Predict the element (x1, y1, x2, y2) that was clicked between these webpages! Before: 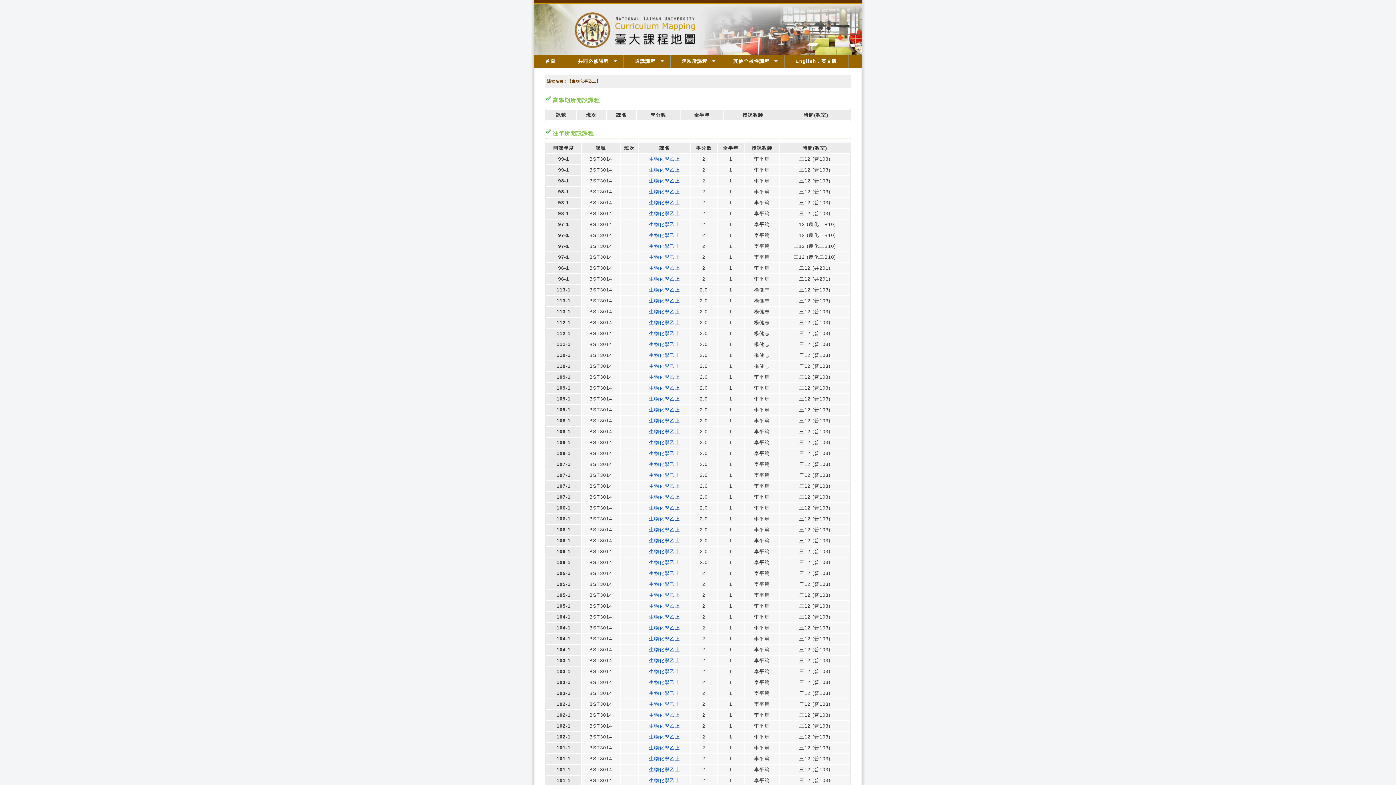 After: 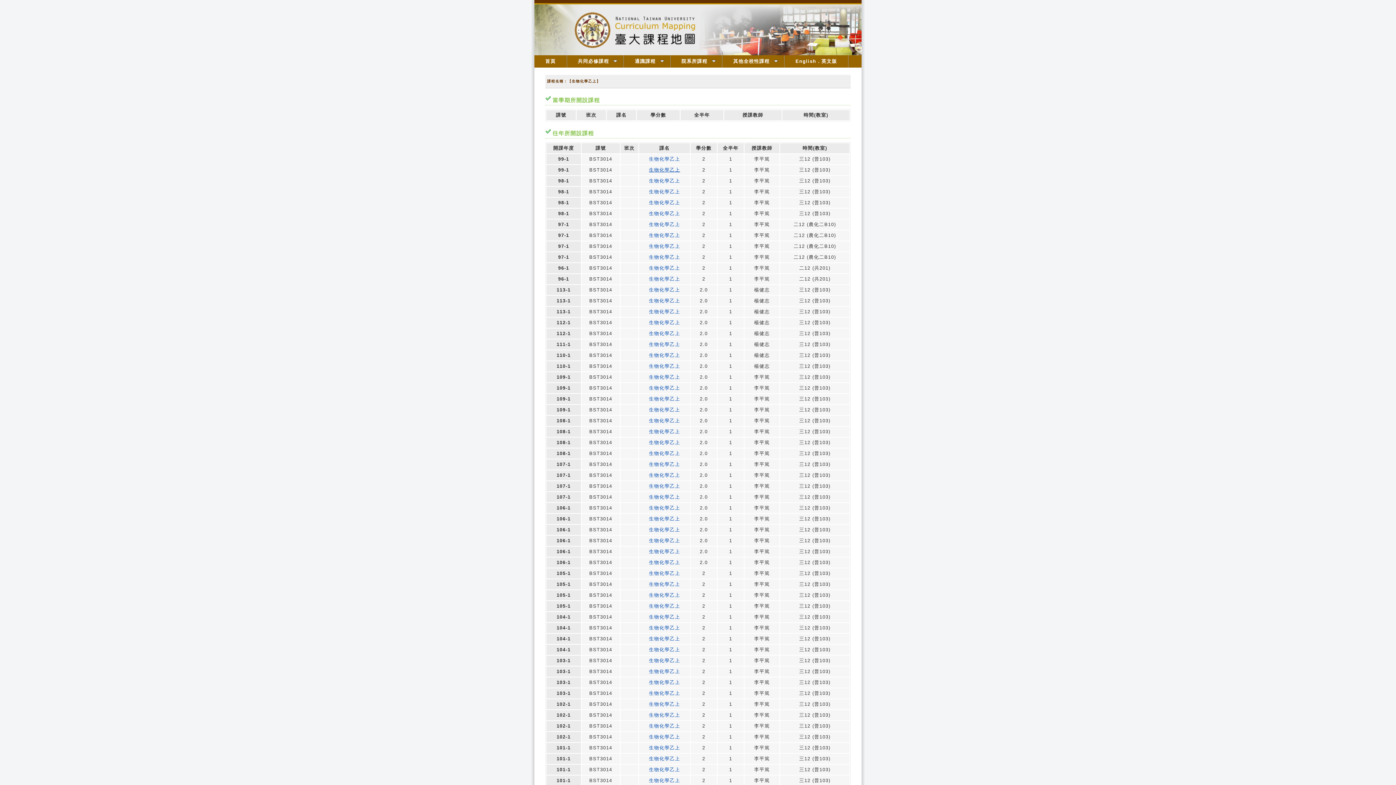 Action: bbox: (649, 167, 680, 172) label: 生物化學乙上